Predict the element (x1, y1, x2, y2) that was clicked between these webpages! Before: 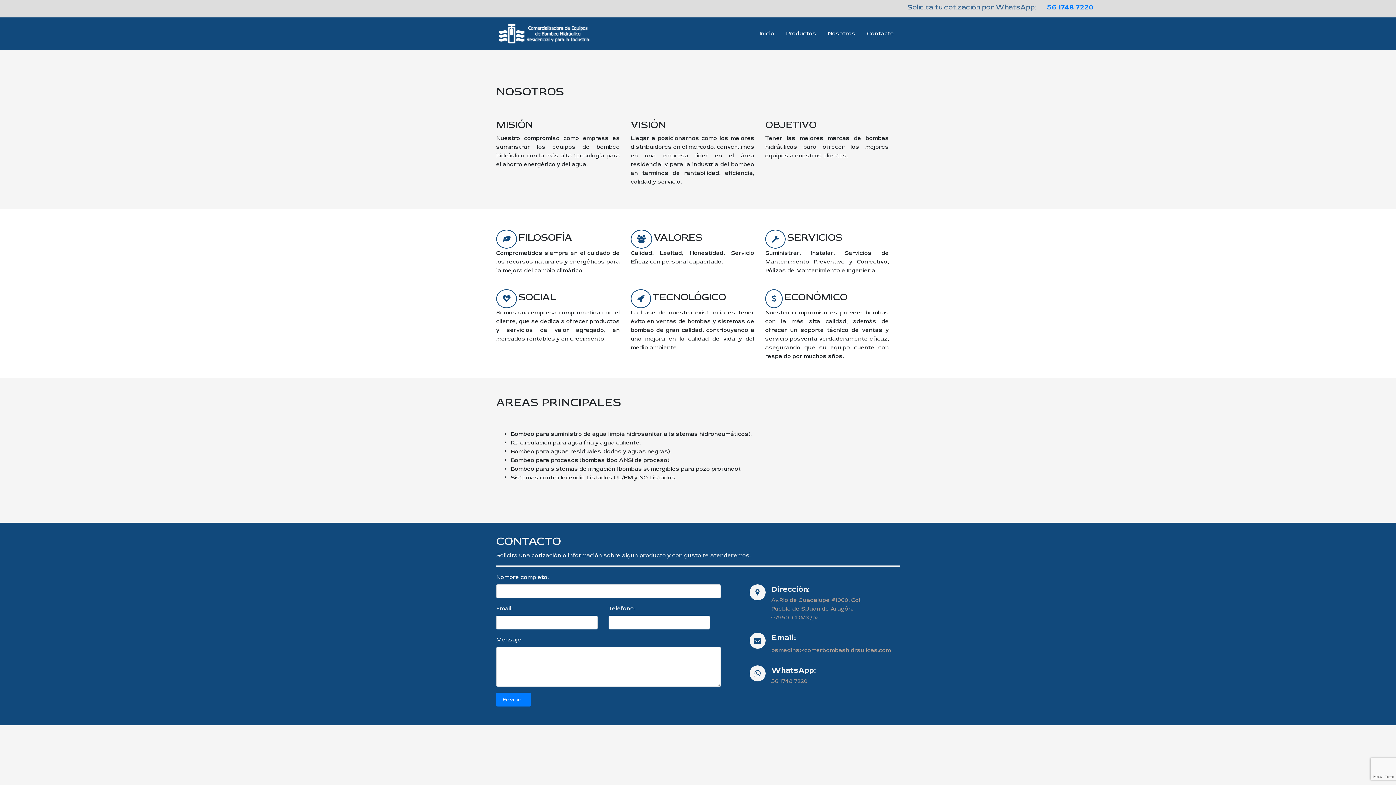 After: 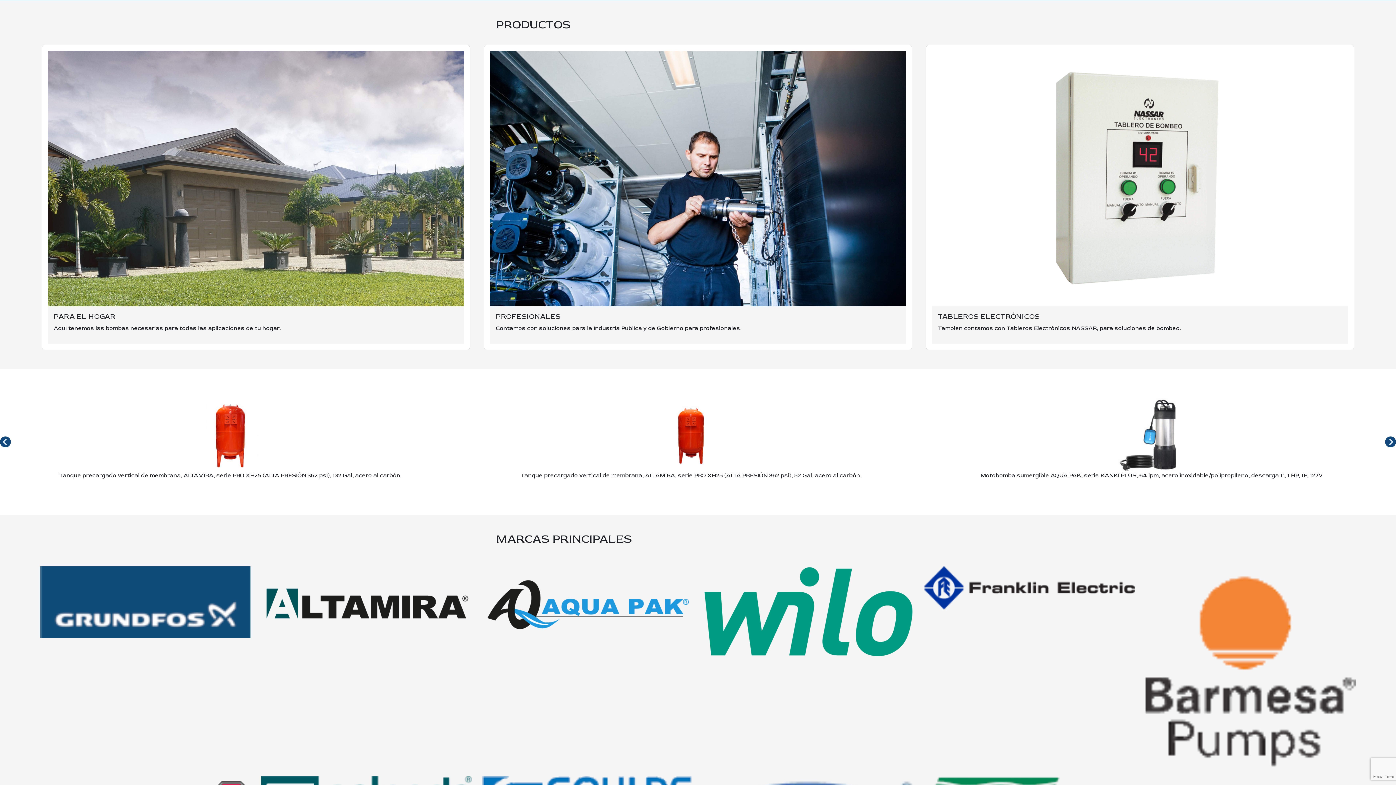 Action: bbox: (780, 23, 822, 43) label: Productos